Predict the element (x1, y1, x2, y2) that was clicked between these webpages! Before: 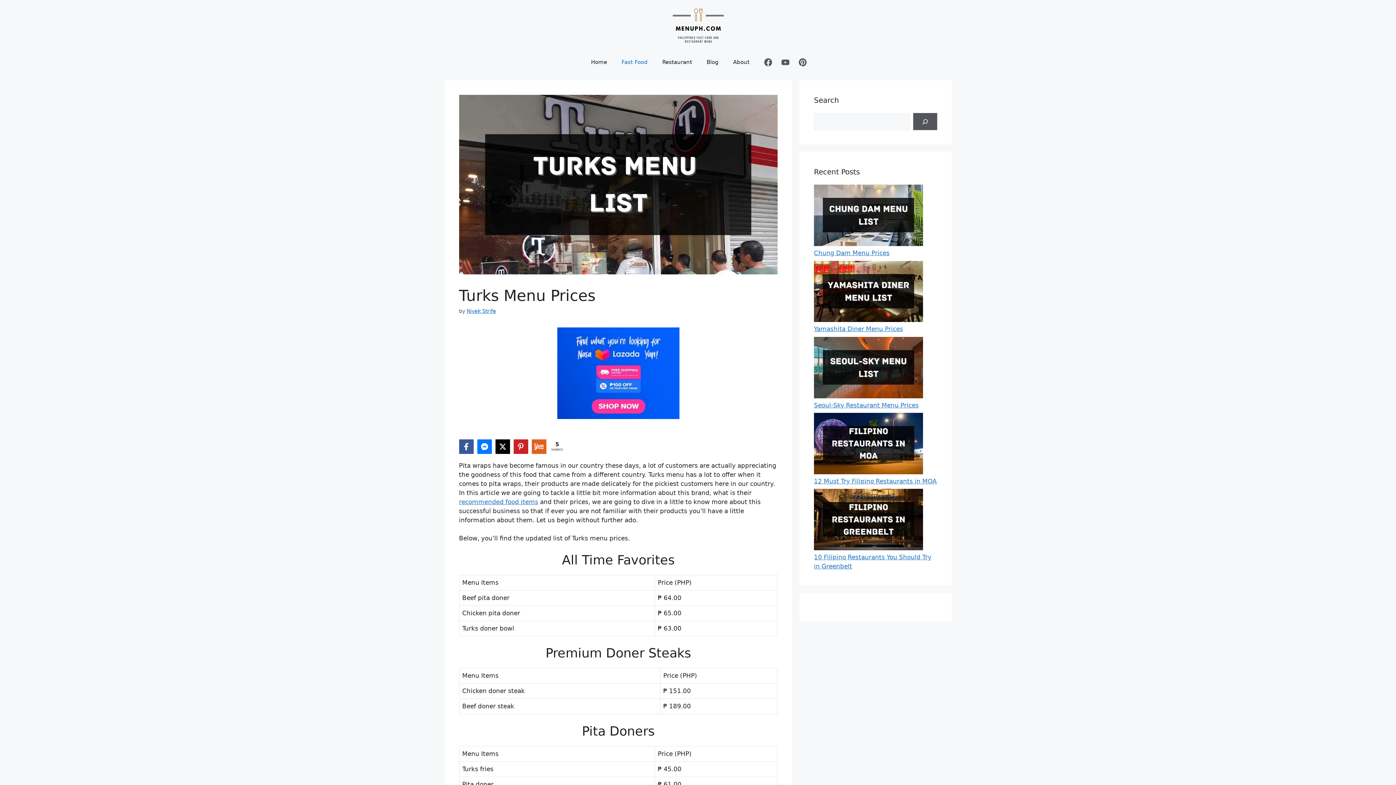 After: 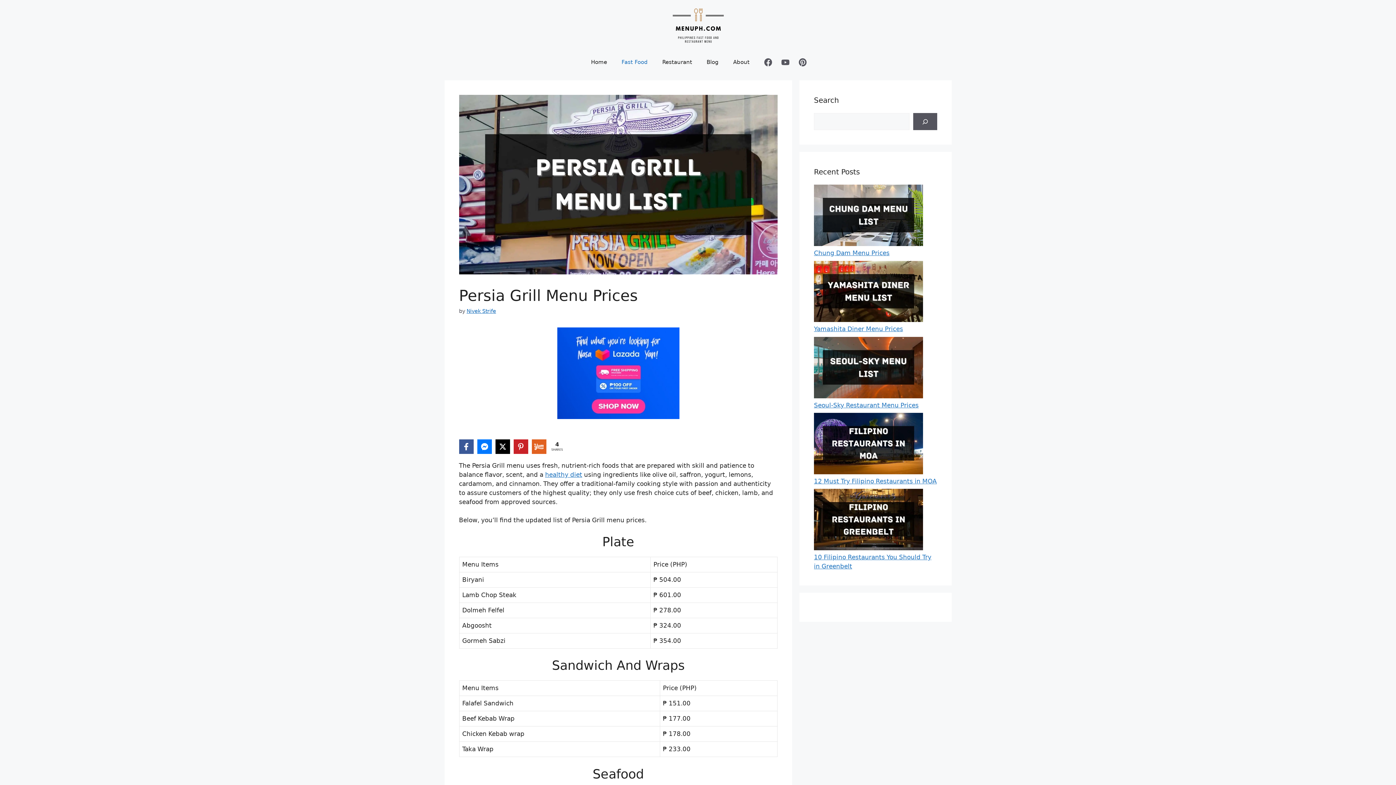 Action: label: recommended food items bbox: (459, 498, 538, 505)